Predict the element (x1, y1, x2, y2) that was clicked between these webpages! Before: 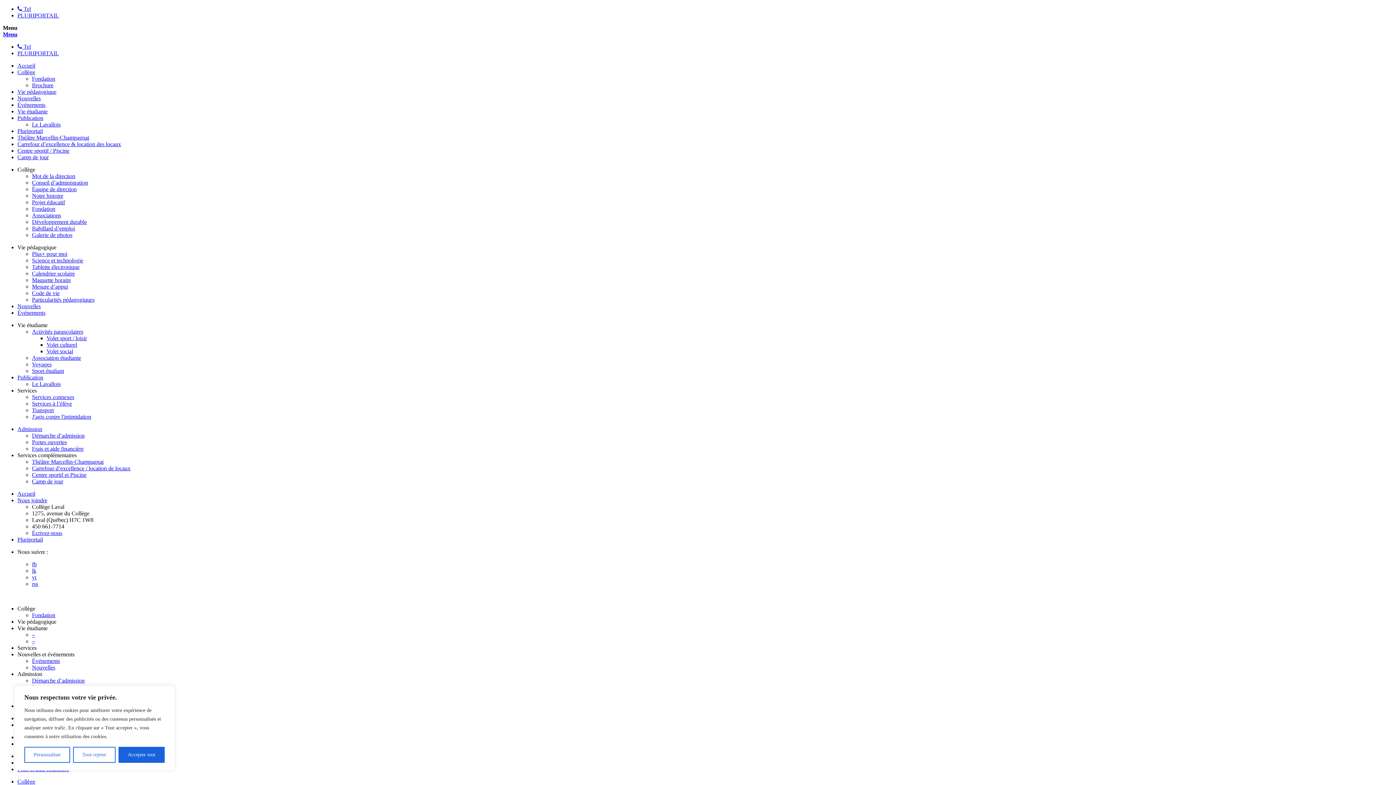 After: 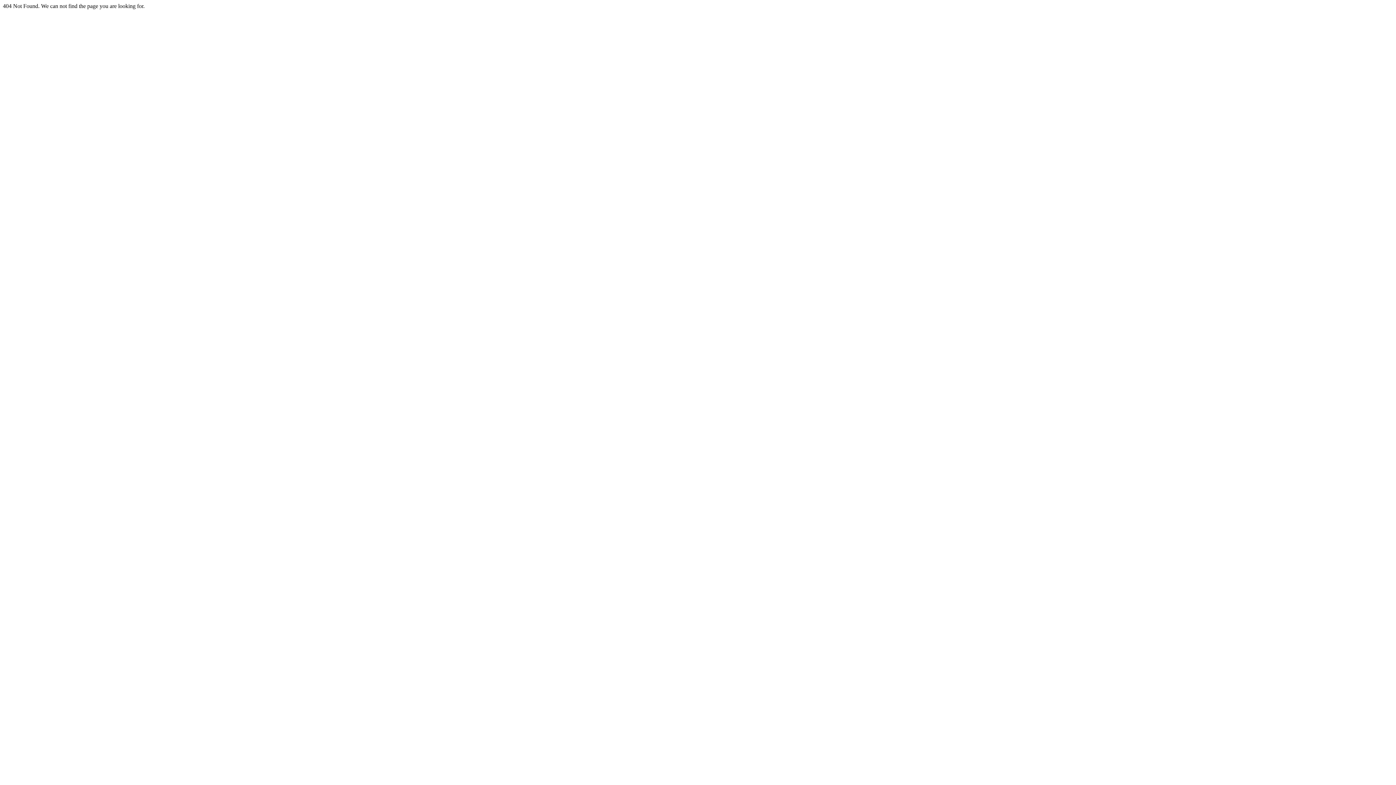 Action: label: Frais et aide financière bbox: (32, 445, 83, 452)